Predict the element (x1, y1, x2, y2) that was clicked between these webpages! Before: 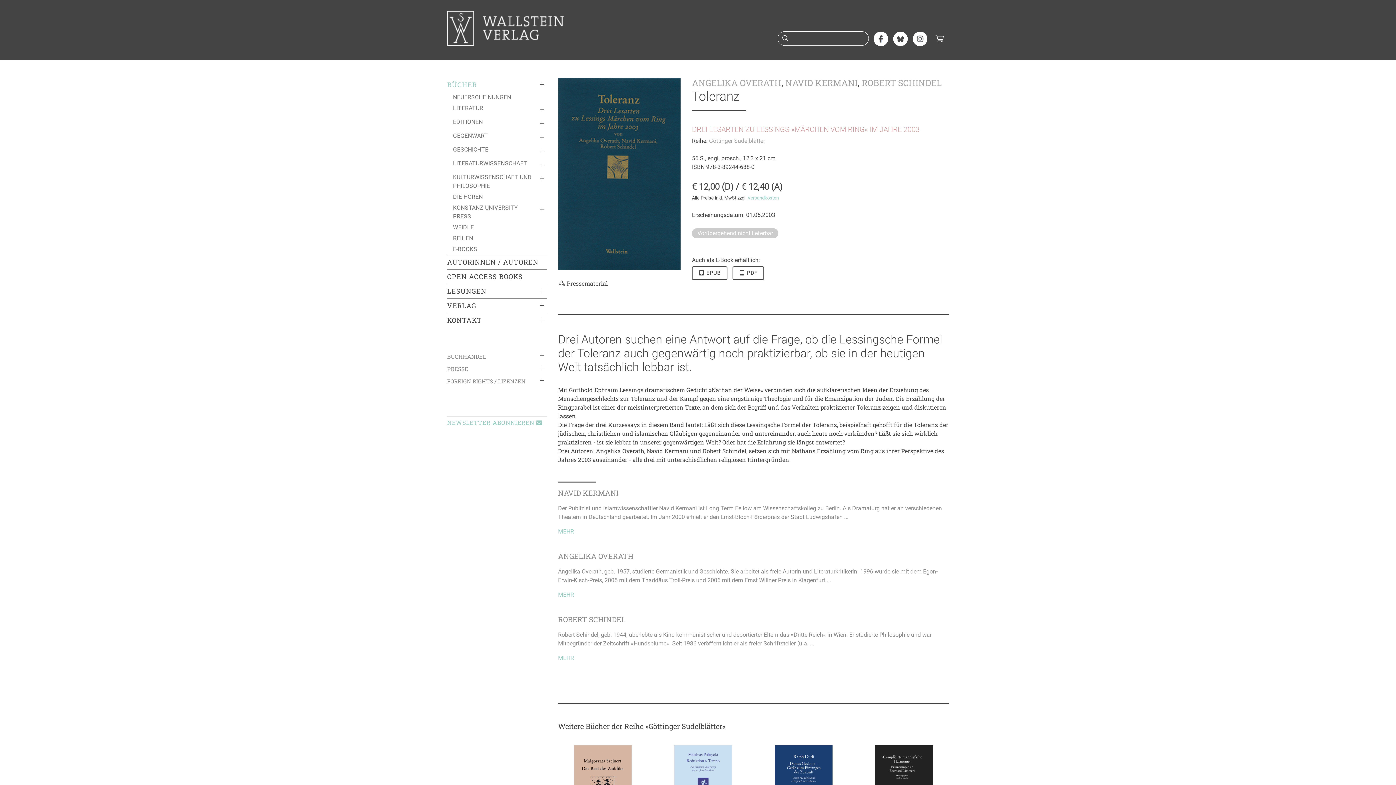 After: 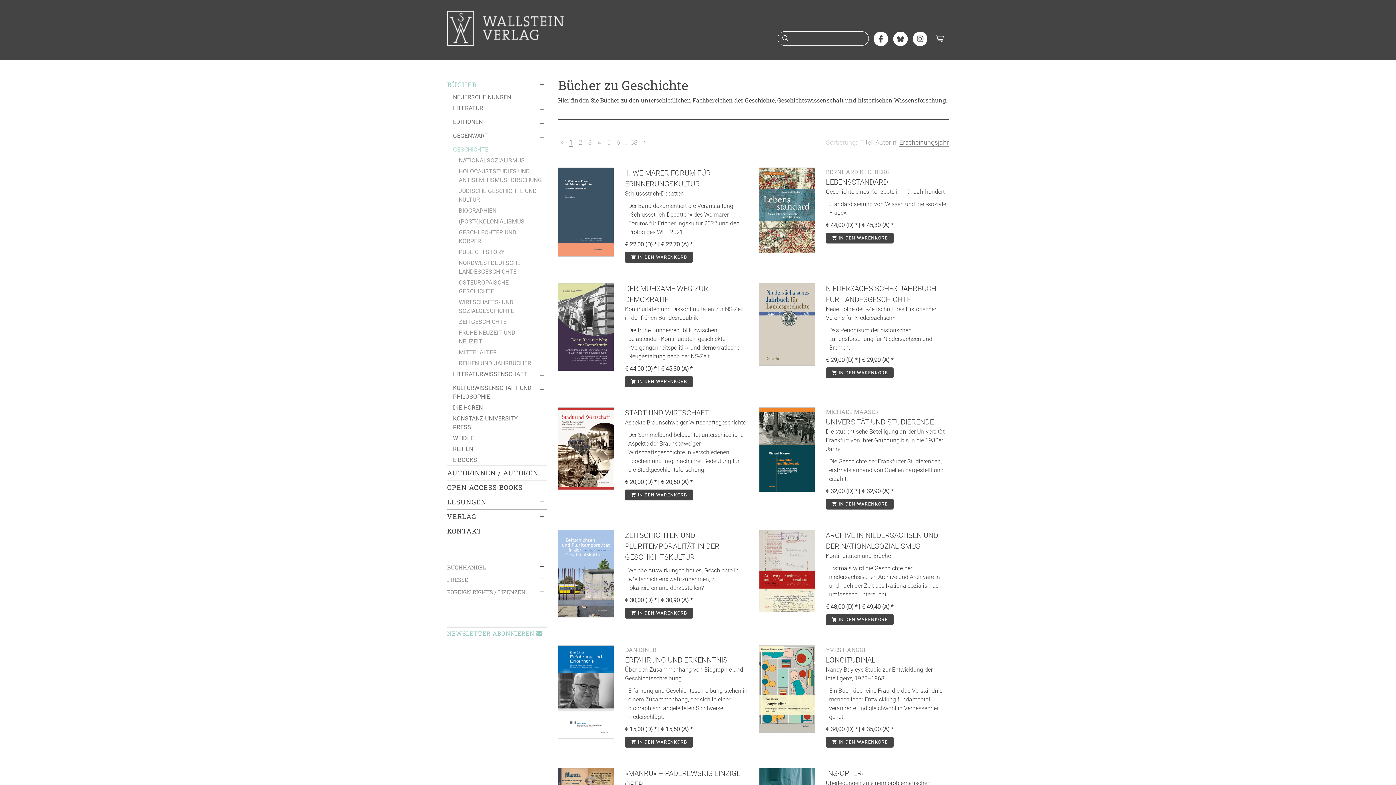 Action: label: GESCHICHTE bbox: (453, 144, 547, 155)